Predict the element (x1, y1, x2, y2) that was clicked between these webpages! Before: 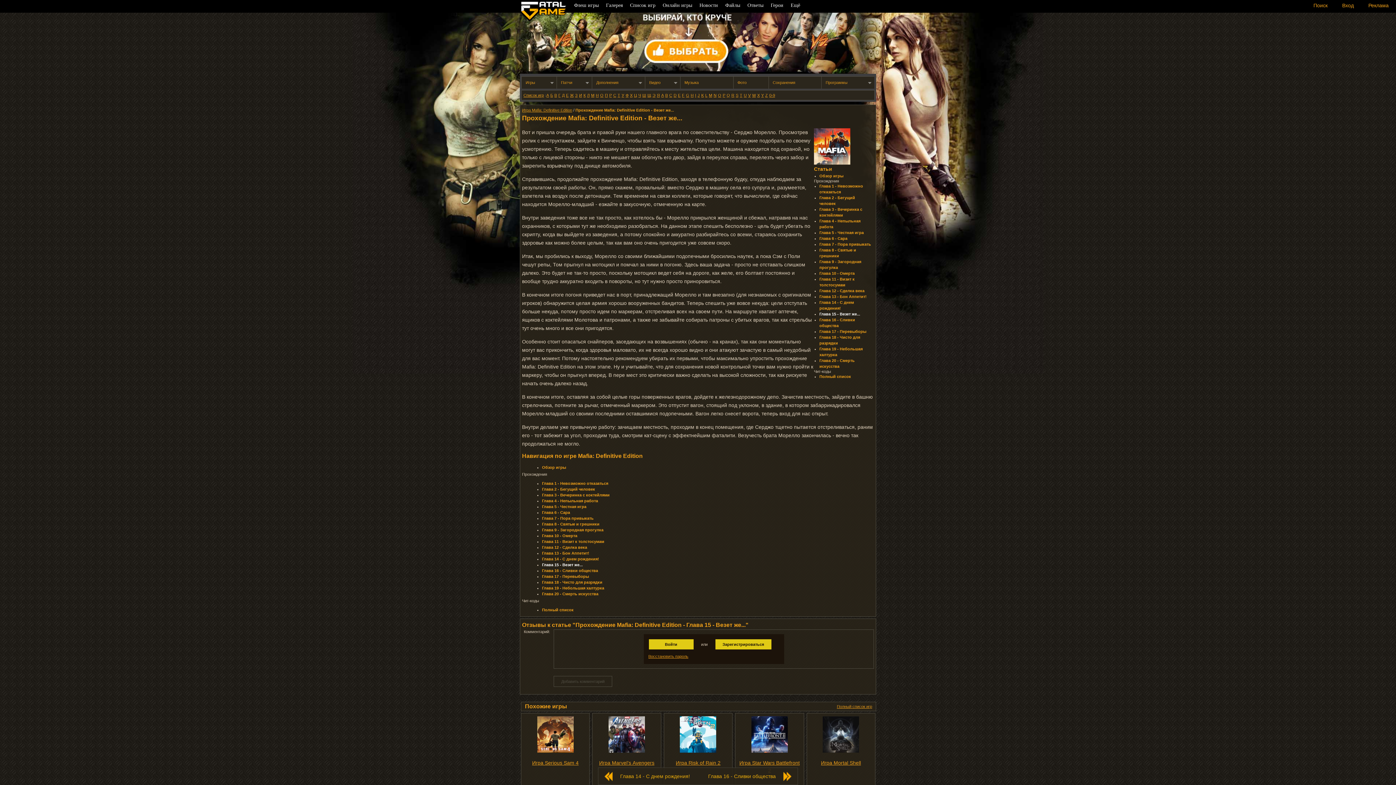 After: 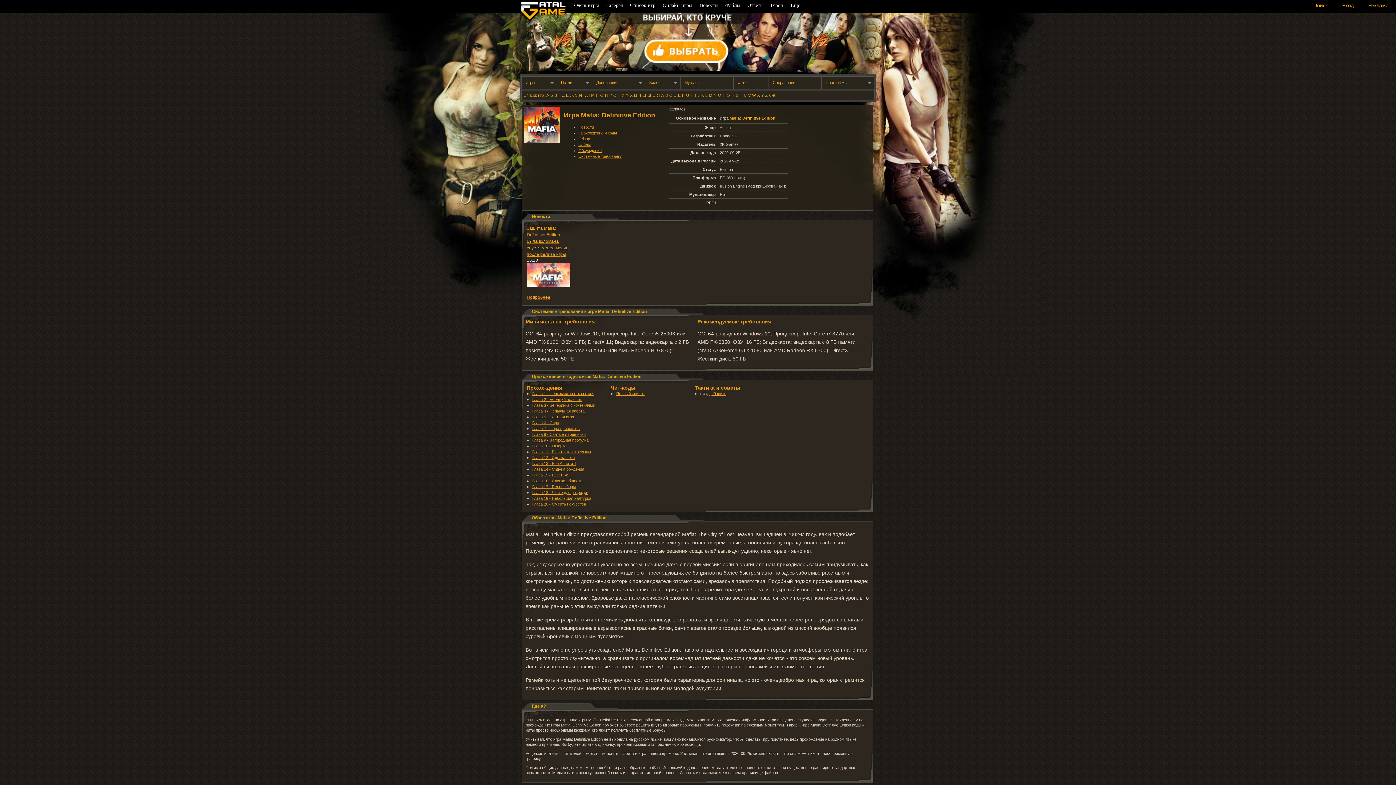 Action: bbox: (522, 107, 572, 112) label: Игра Mafia: Definitive Edition